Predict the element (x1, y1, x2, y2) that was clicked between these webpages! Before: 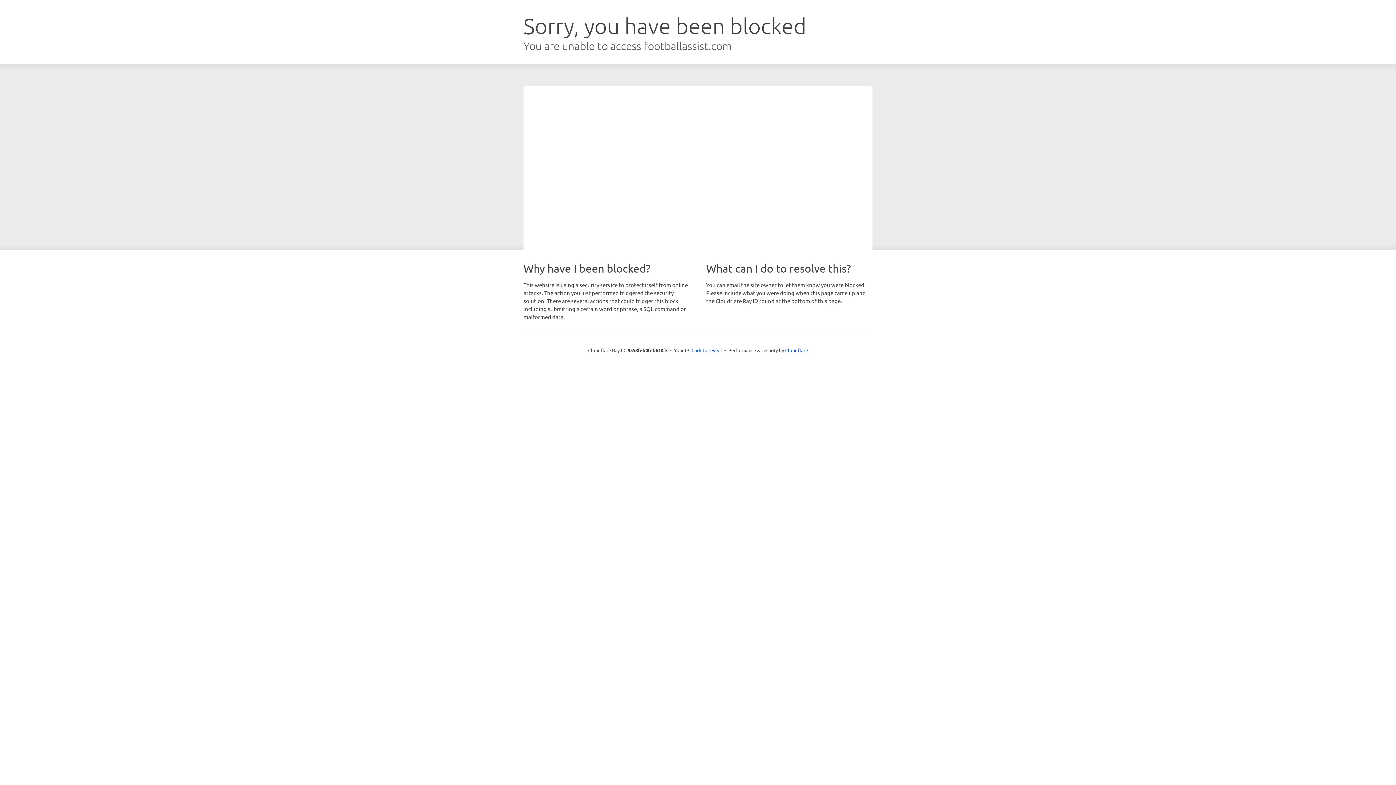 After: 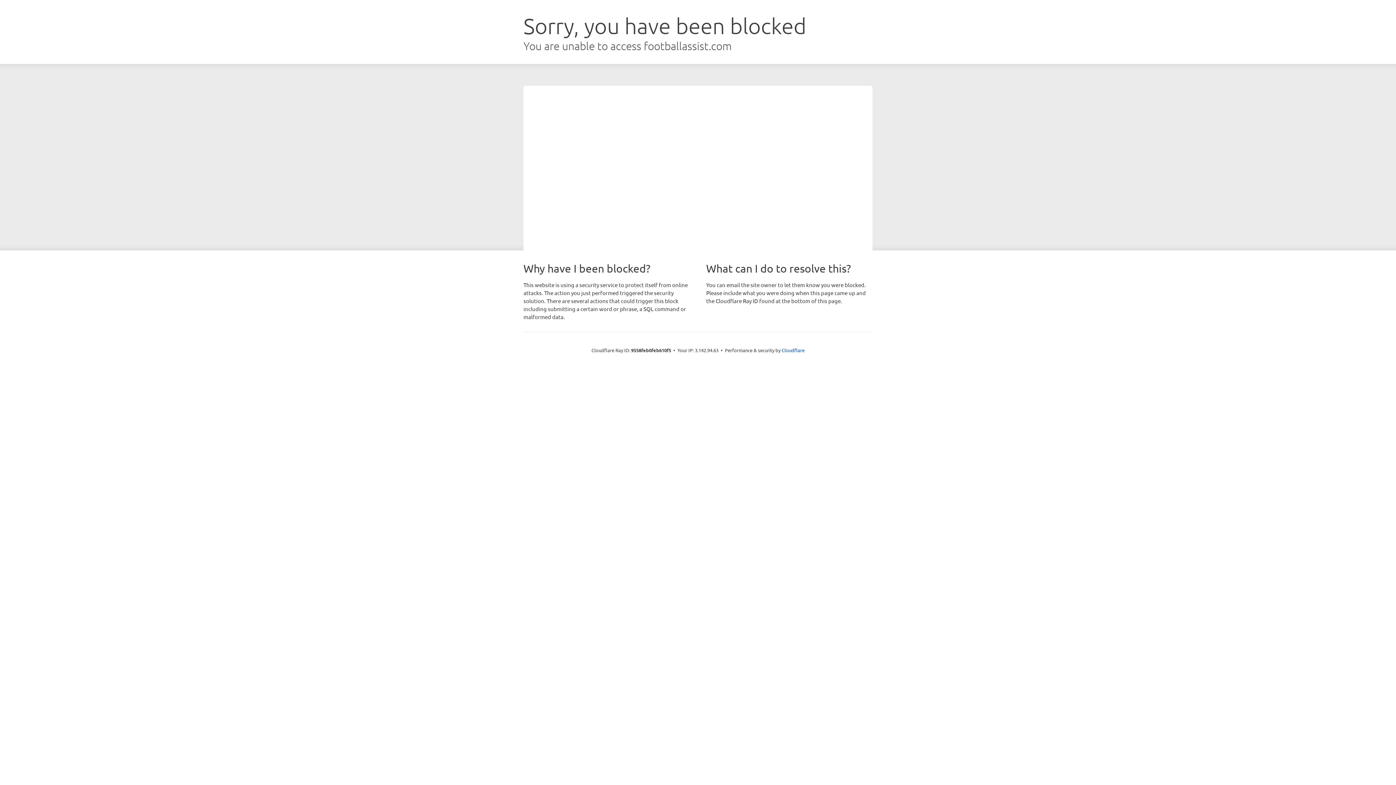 Action: bbox: (691, 346, 722, 353) label: Click to reveal